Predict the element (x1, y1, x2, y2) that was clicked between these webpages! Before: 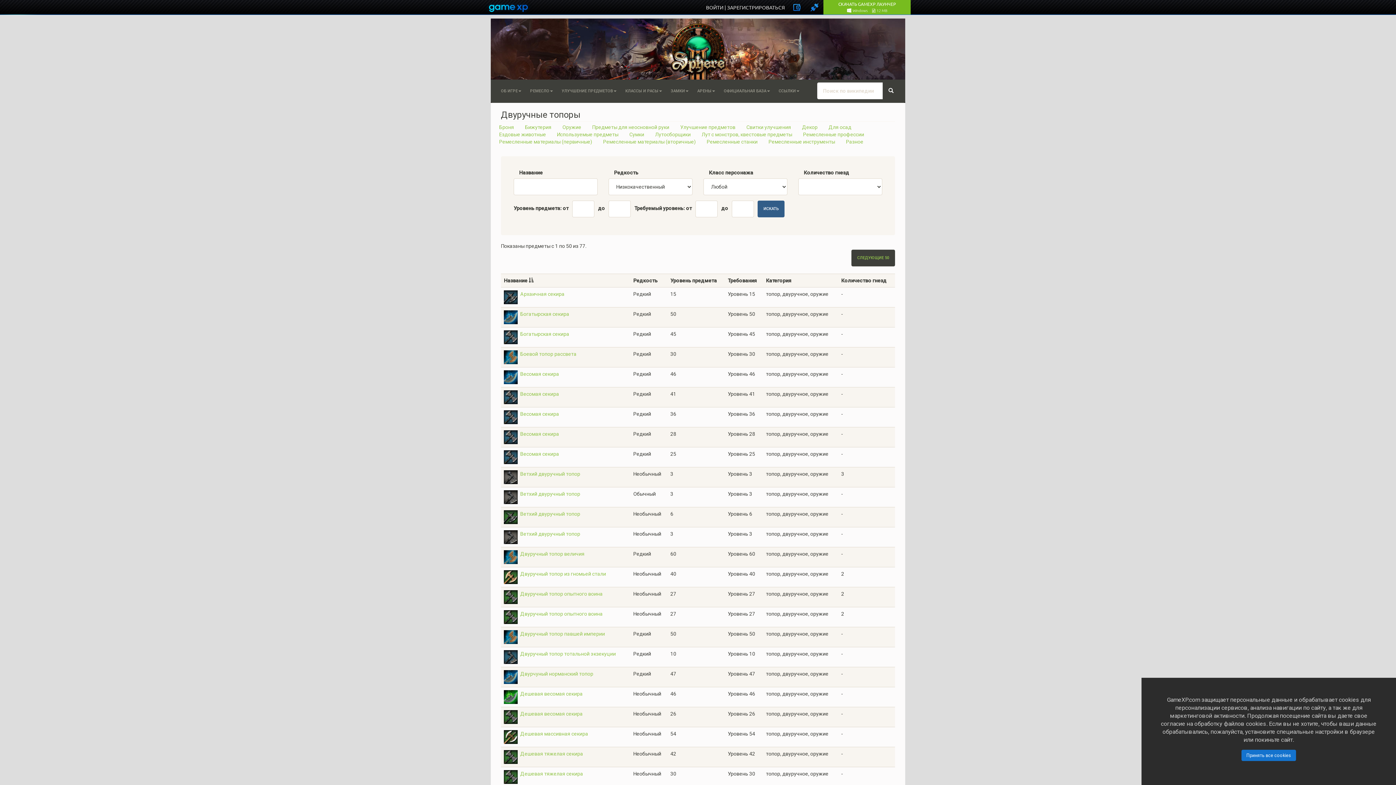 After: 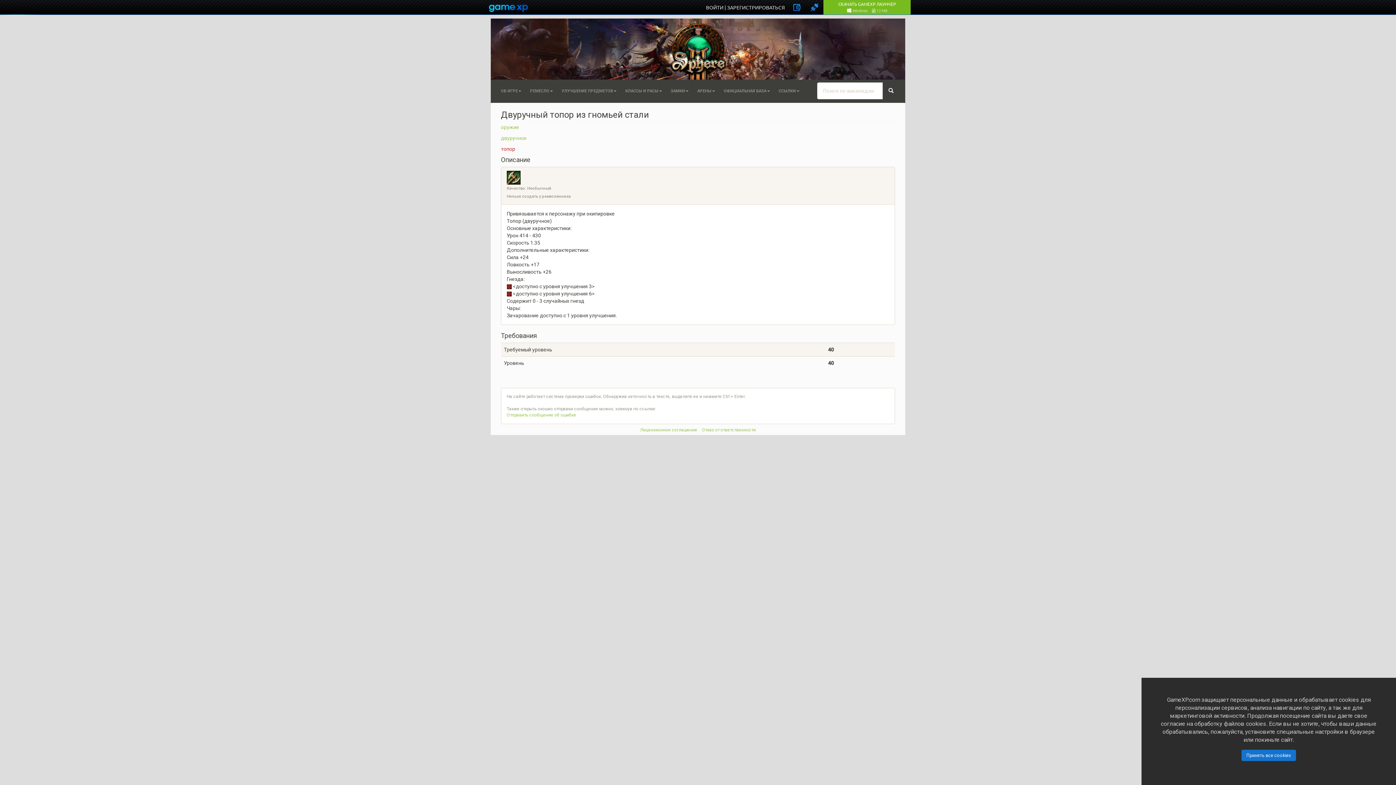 Action: bbox: (520, 571, 606, 576) label: Двуручный топор из гномьей стали